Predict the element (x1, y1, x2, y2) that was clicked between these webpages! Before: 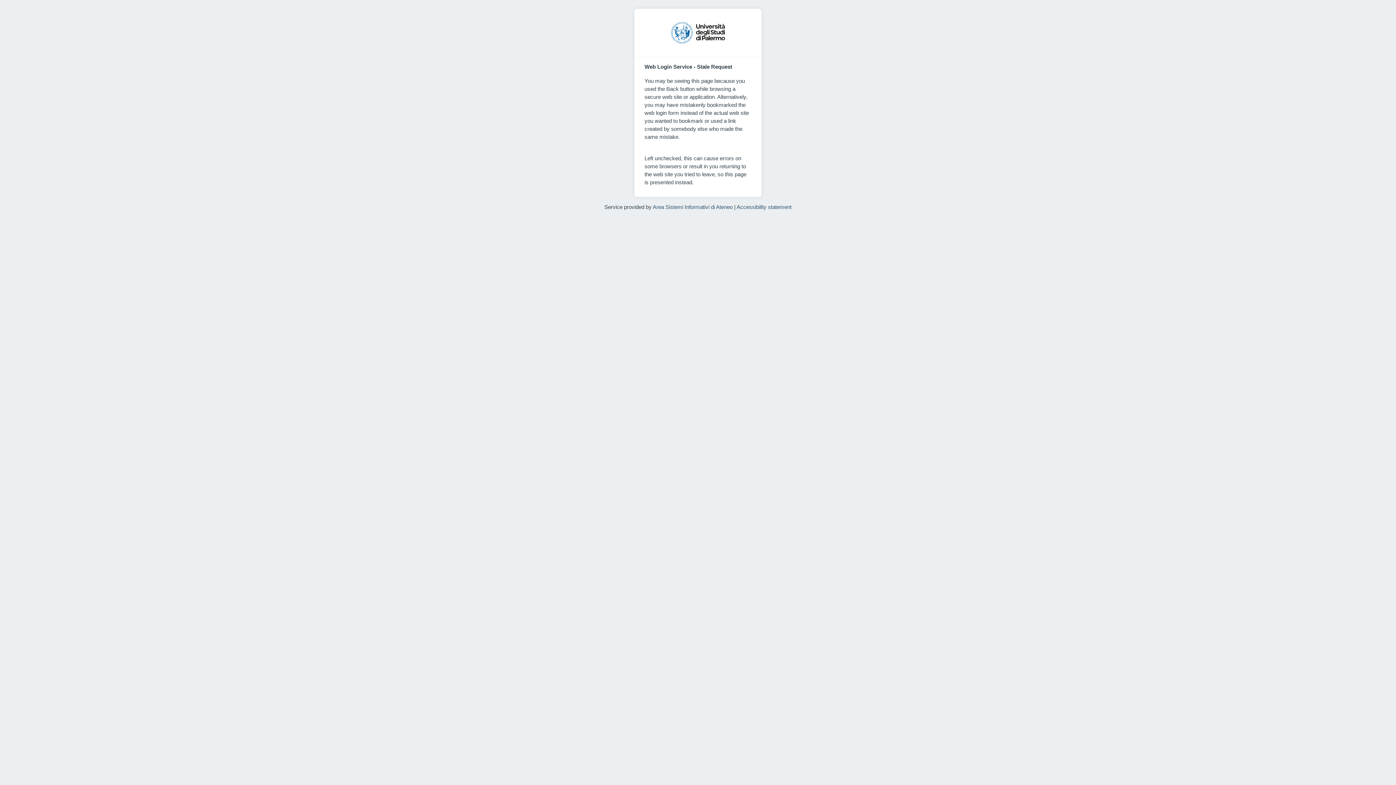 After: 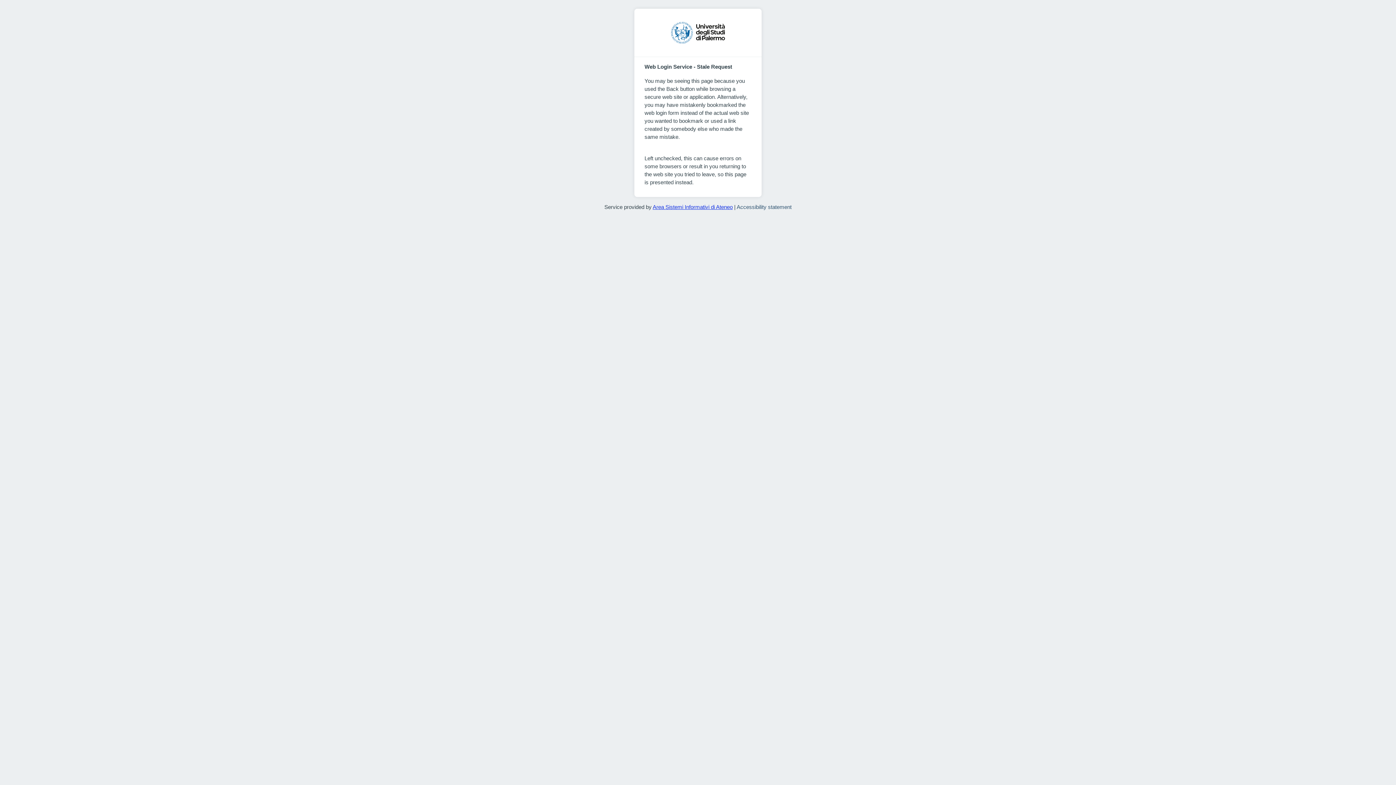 Action: bbox: (652, 204, 732, 210) label: Area Sistemi Informativi di Ateneo